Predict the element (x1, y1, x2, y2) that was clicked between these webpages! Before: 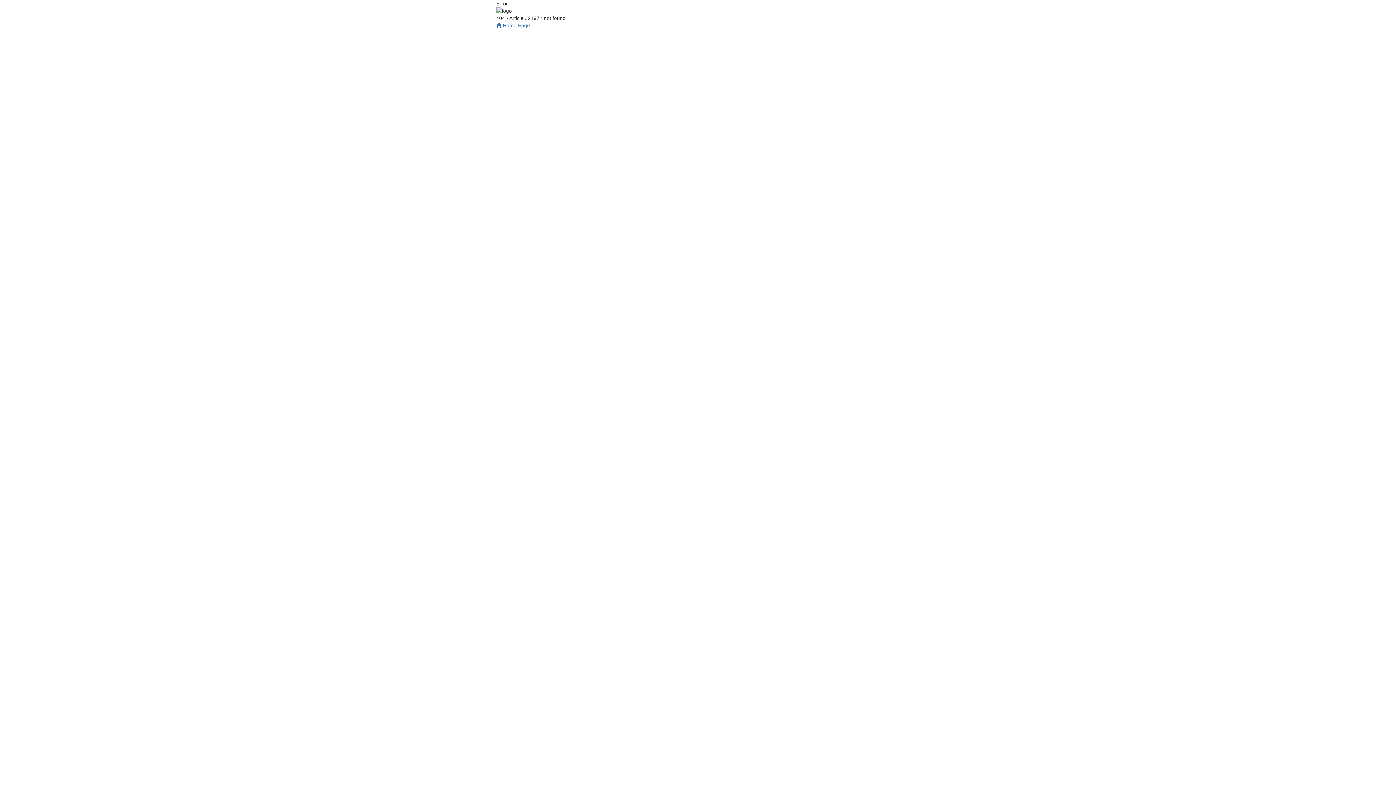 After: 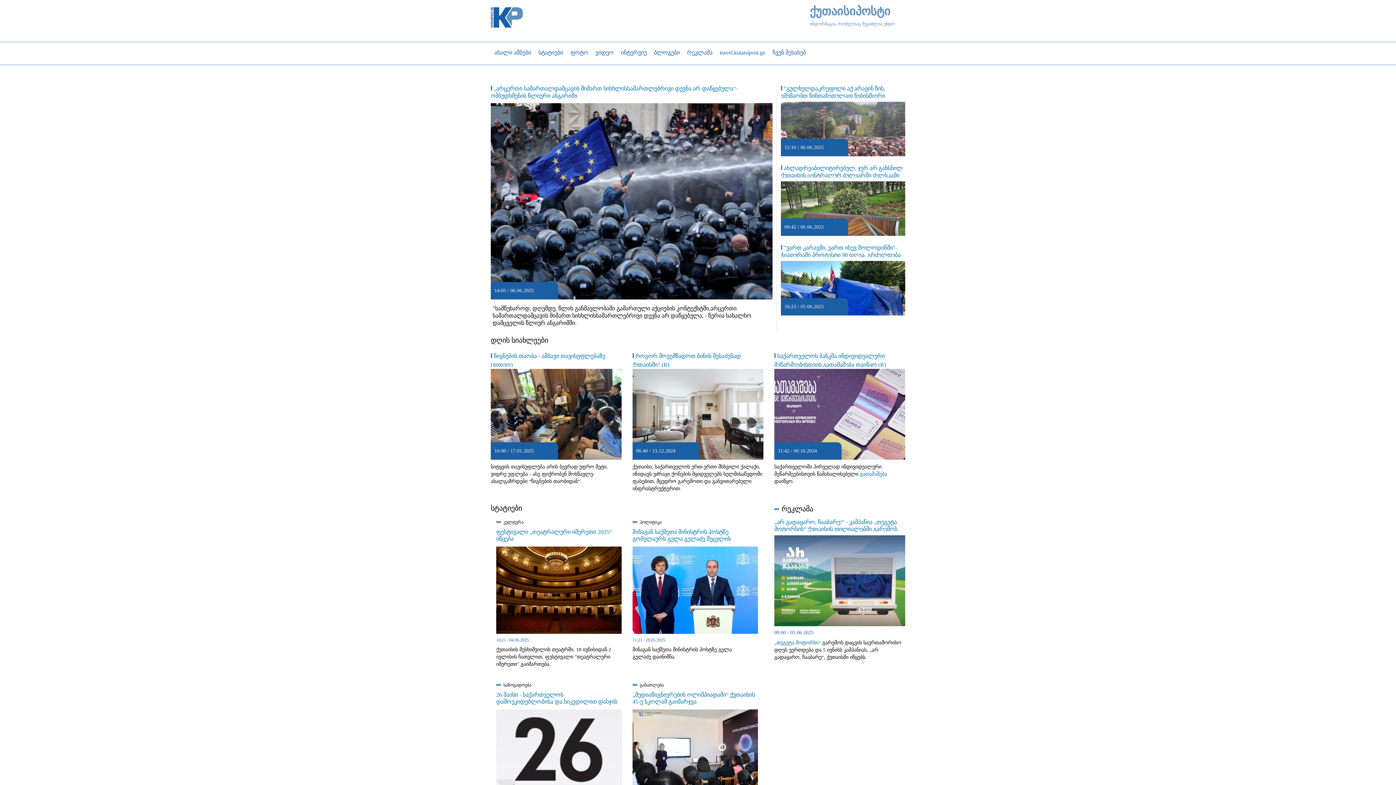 Action: bbox: (496, 22, 530, 28) label:  Home Page